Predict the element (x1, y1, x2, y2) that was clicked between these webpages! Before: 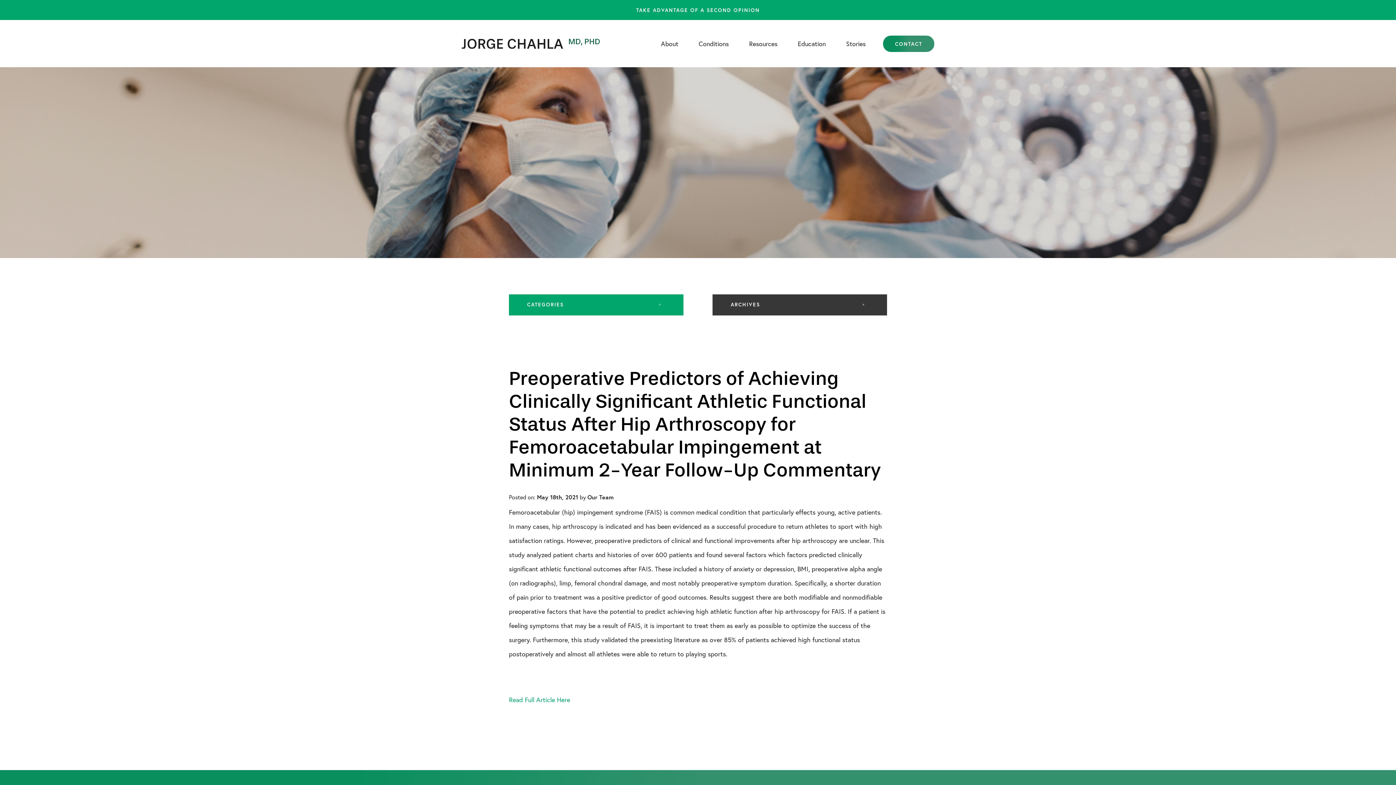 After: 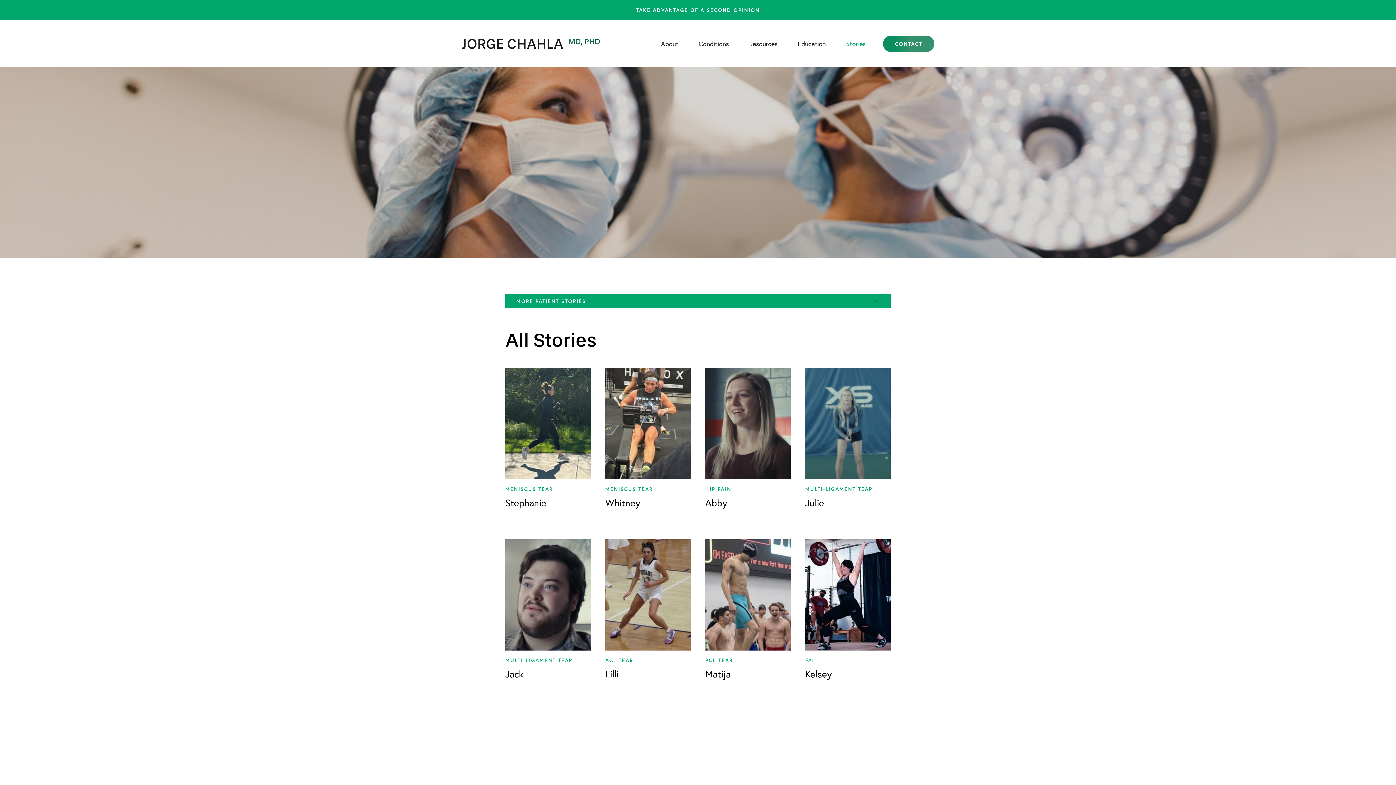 Action: bbox: (843, 33, 868, 53) label: Stories